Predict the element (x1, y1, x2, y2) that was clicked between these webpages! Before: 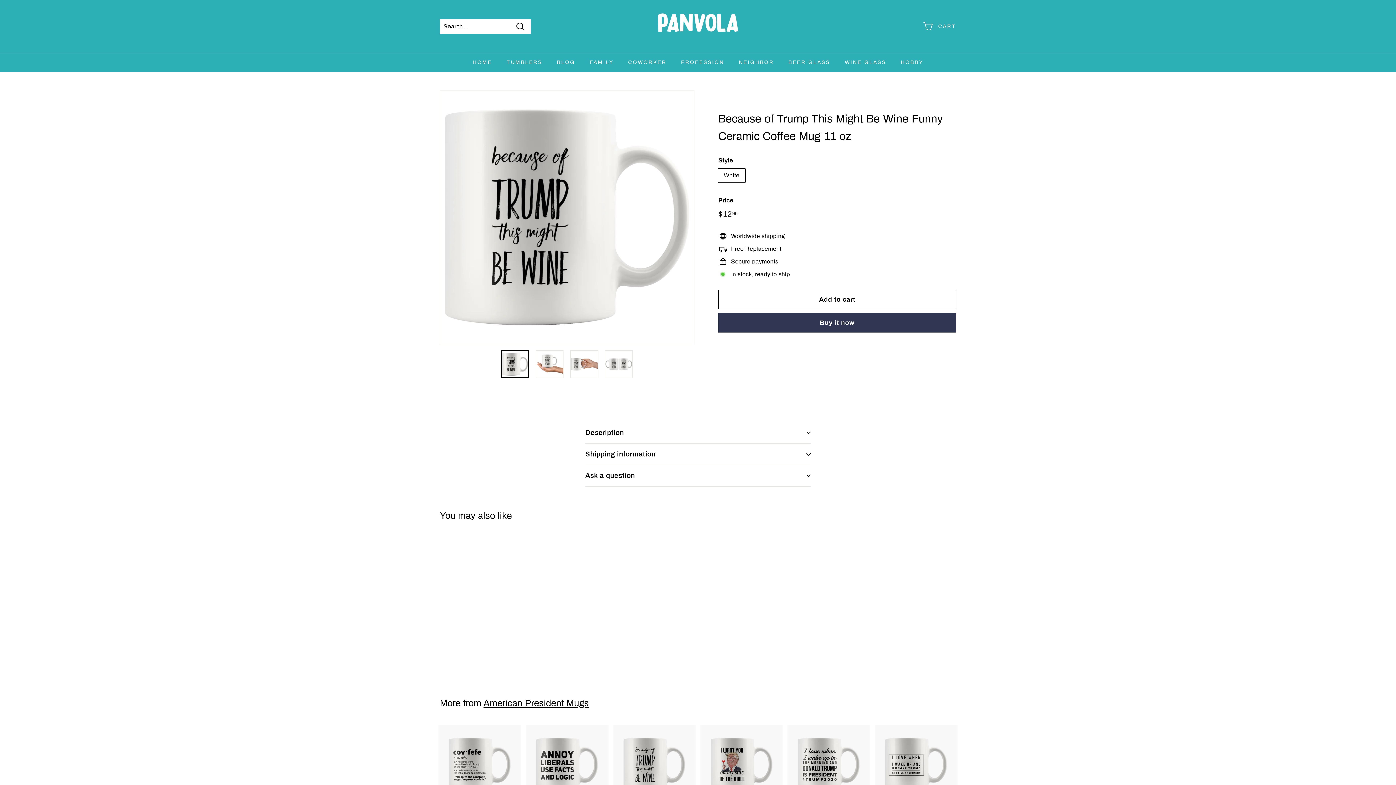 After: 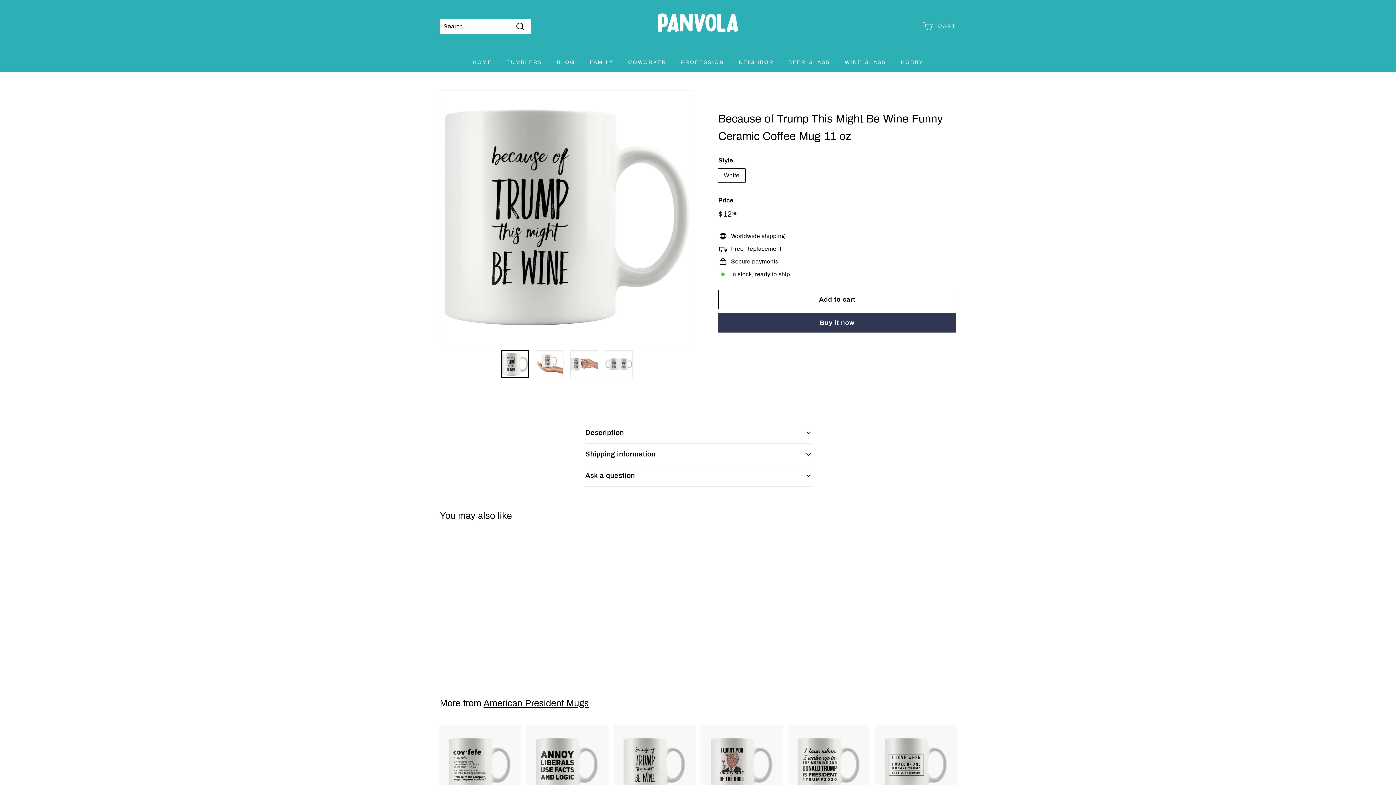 Action: bbox: (501, 350, 529, 378)